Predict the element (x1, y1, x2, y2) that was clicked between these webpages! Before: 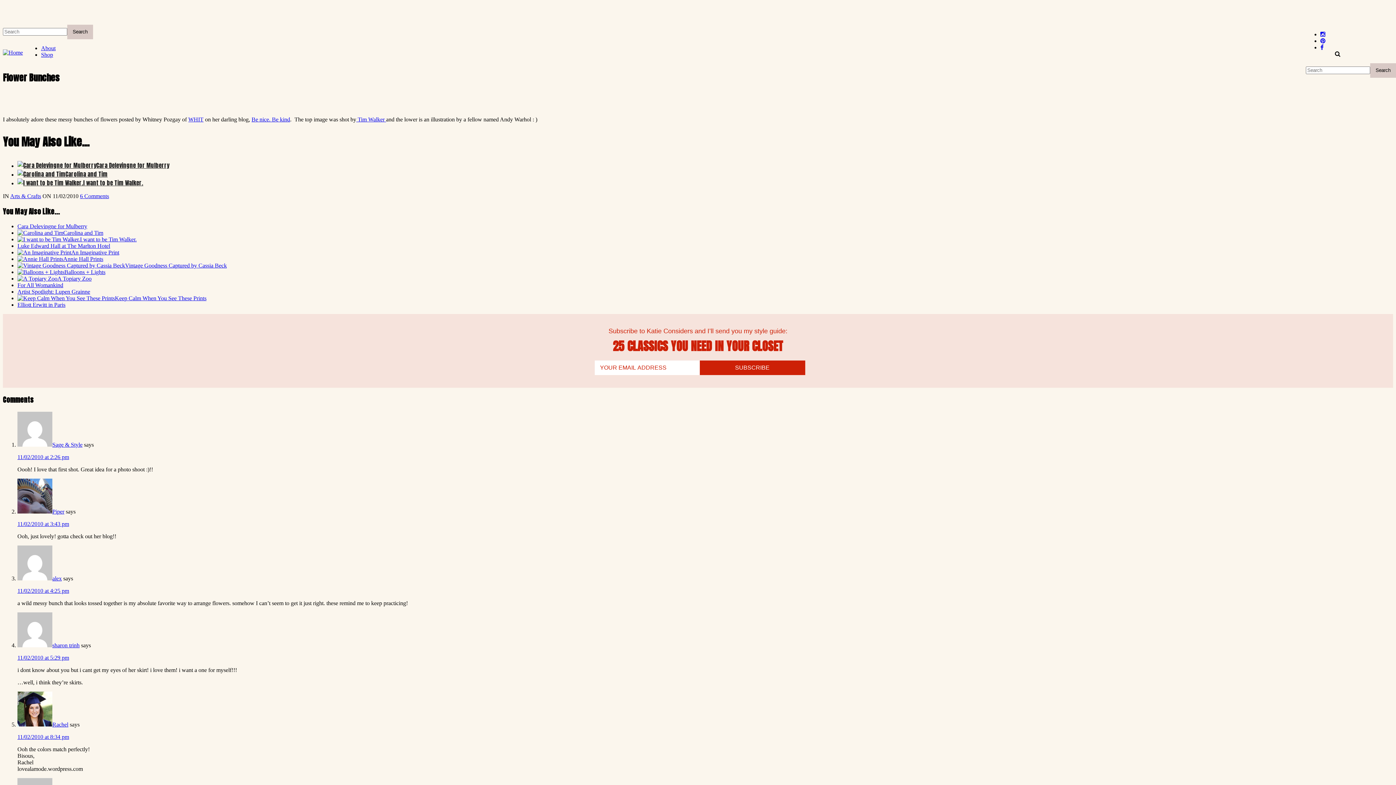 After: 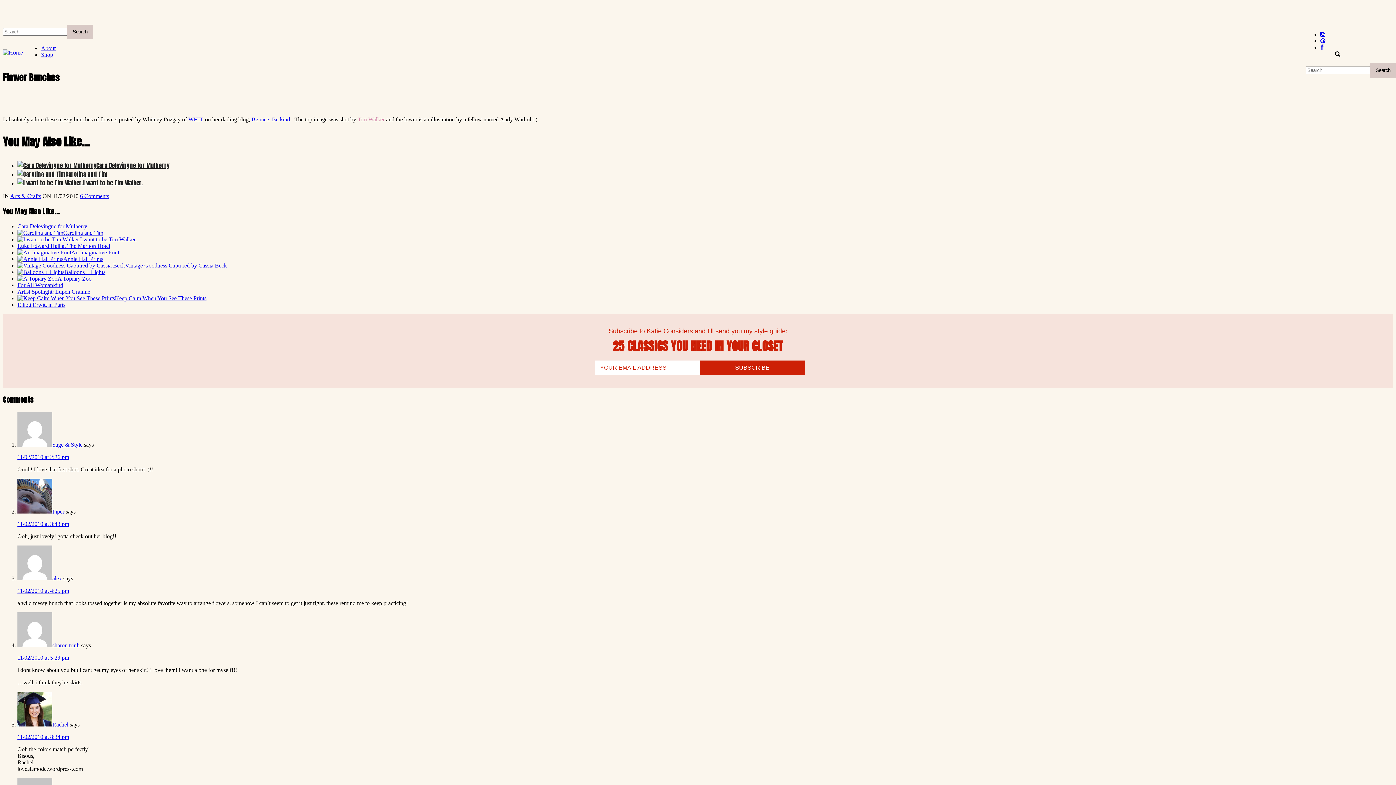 Action: label:  Tim Walker  bbox: (356, 116, 386, 122)